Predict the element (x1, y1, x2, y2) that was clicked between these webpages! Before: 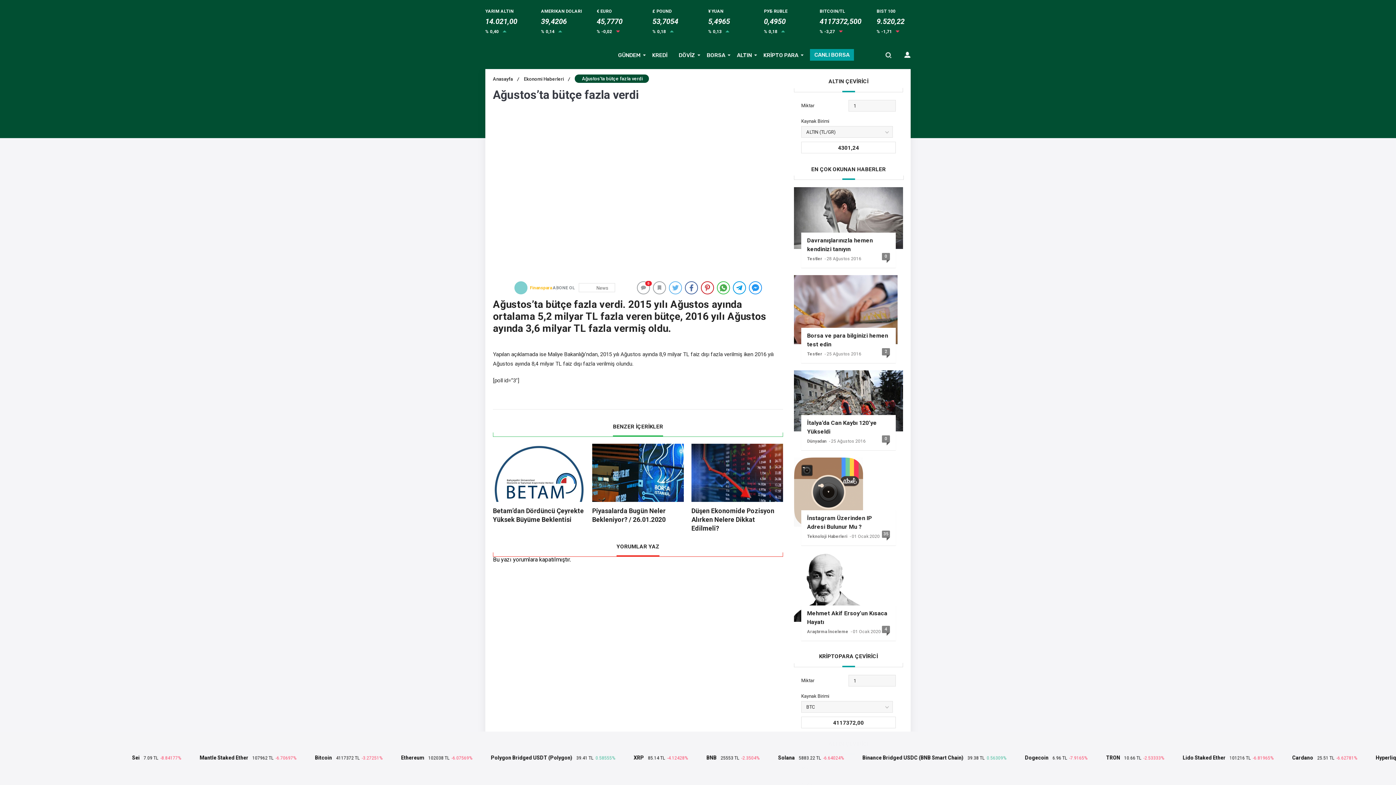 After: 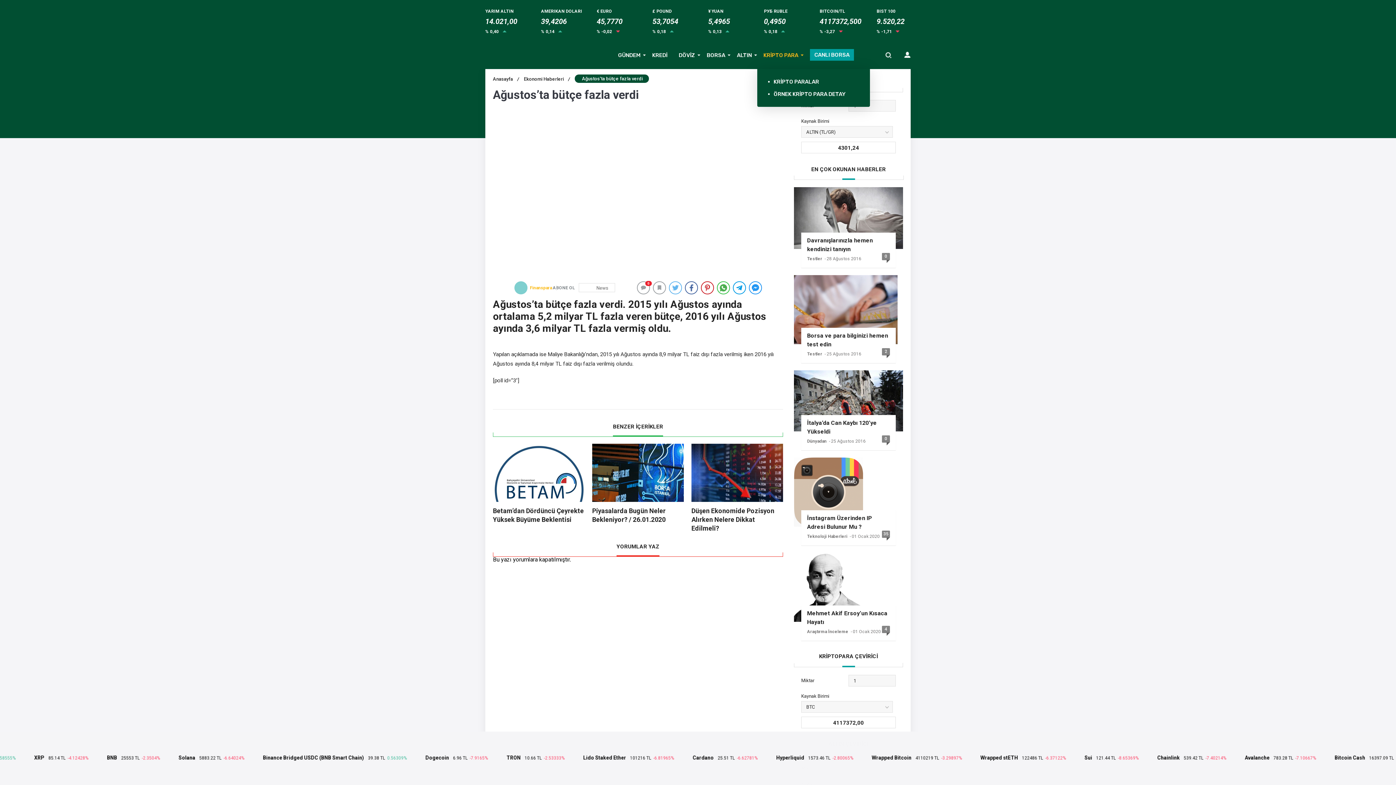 Action: label: KRİPTO PARA bbox: (763, 41, 798, 69)